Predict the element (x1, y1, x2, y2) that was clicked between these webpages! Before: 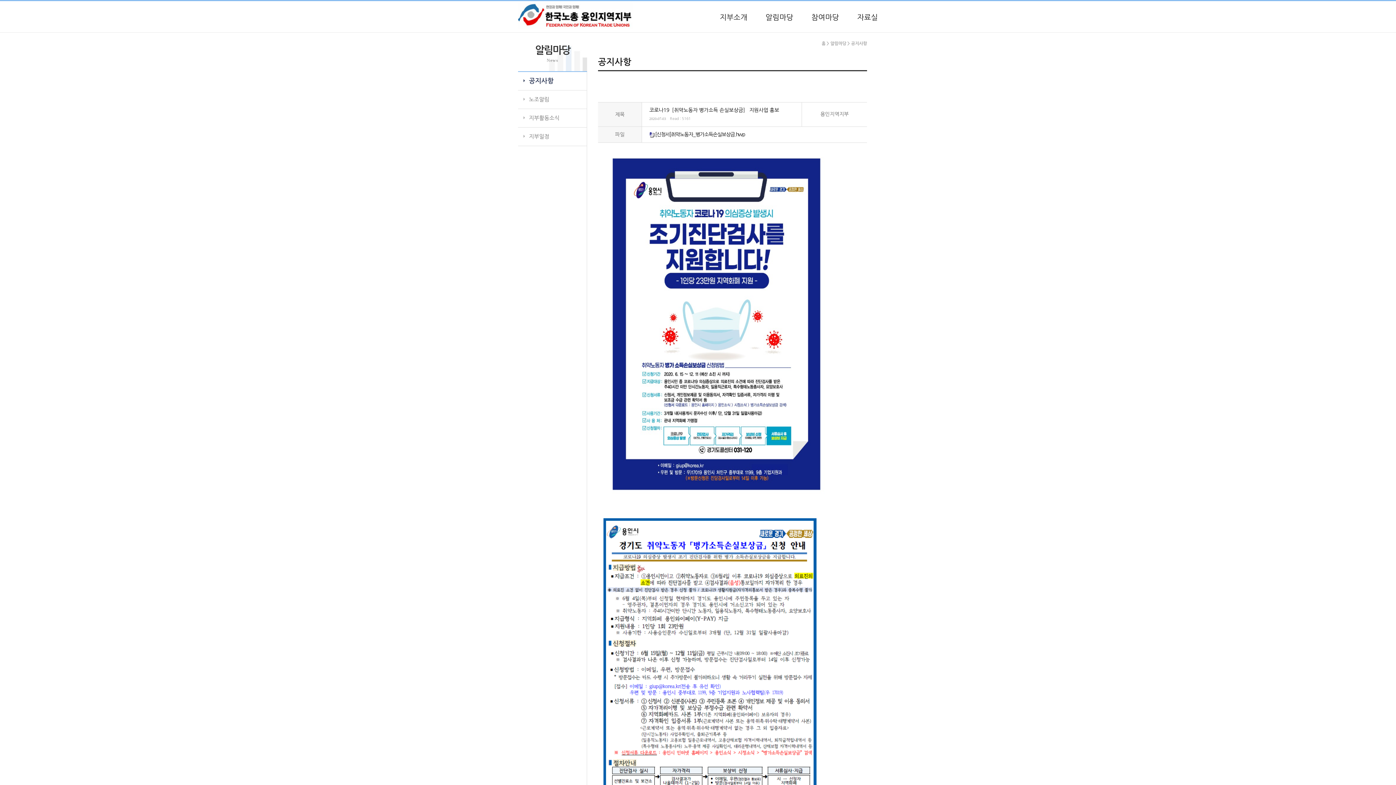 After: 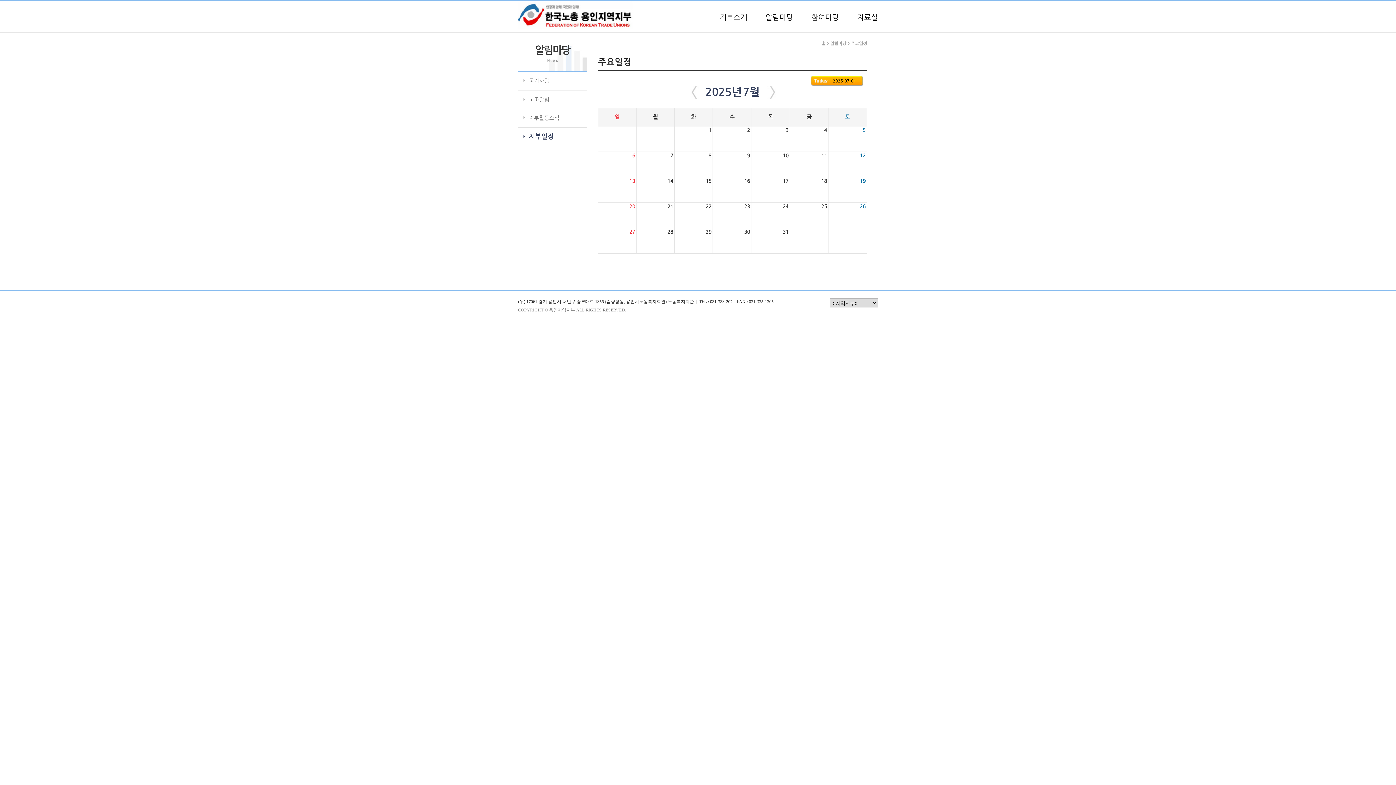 Action: bbox: (518, 127, 587, 145) label: 지부일정